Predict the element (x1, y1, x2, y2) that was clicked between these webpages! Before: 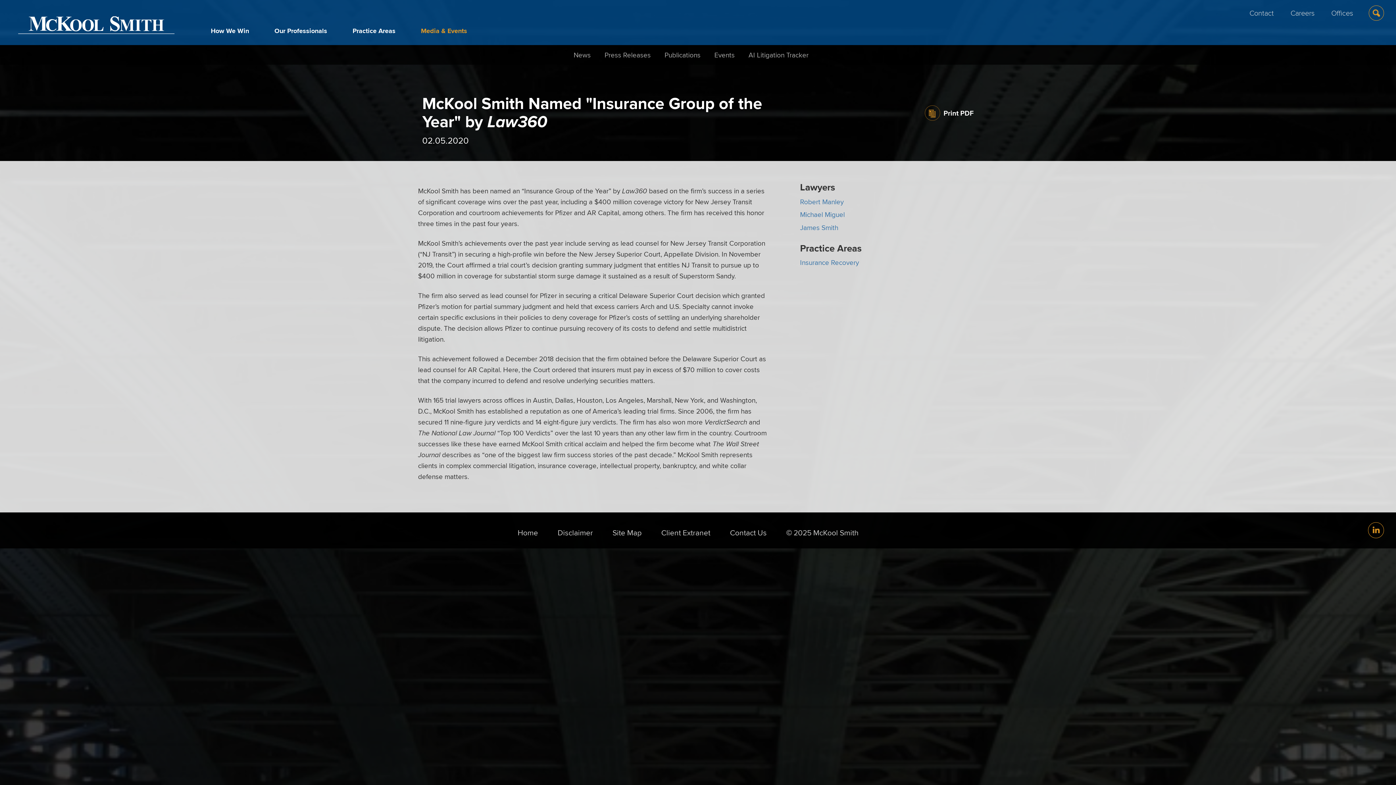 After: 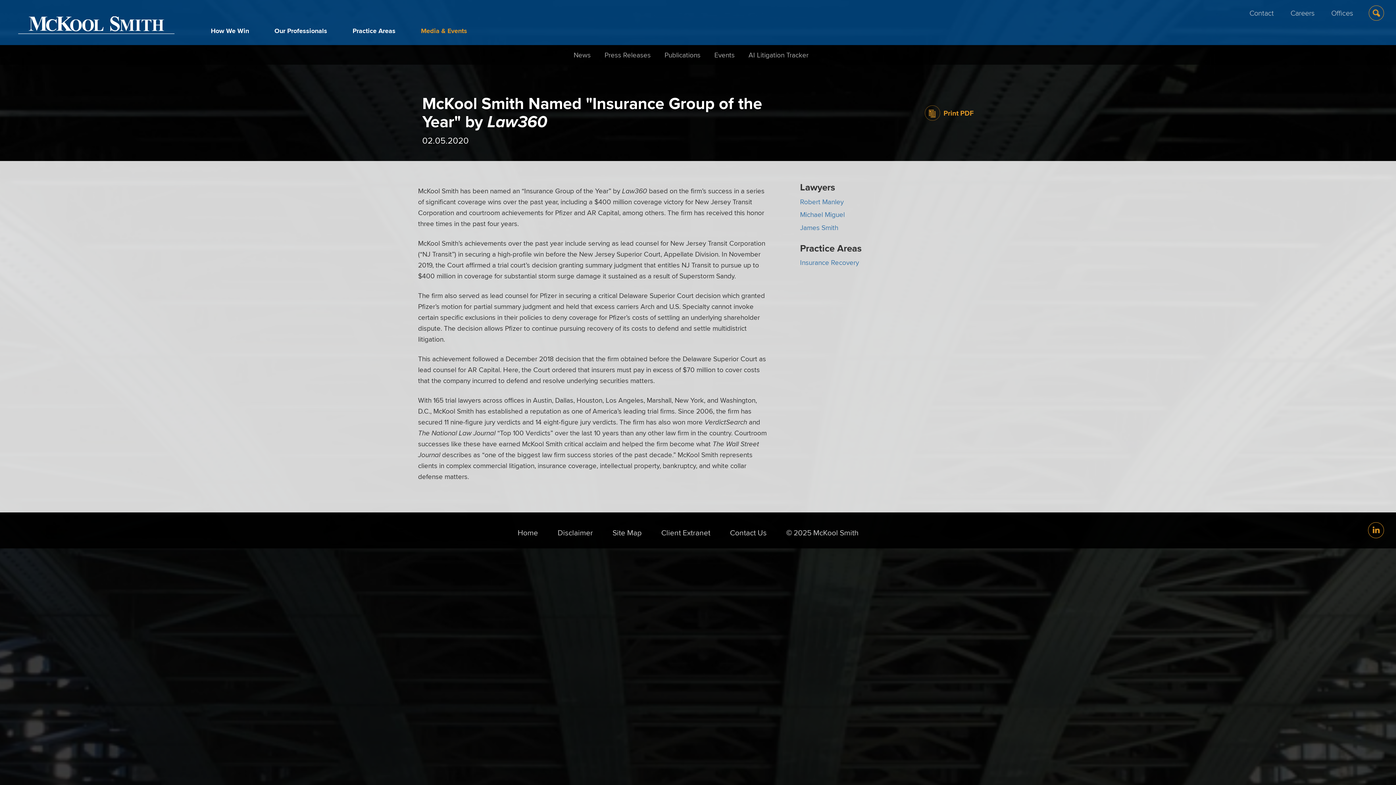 Action: label: Print PDF bbox: (924, 105, 974, 120)